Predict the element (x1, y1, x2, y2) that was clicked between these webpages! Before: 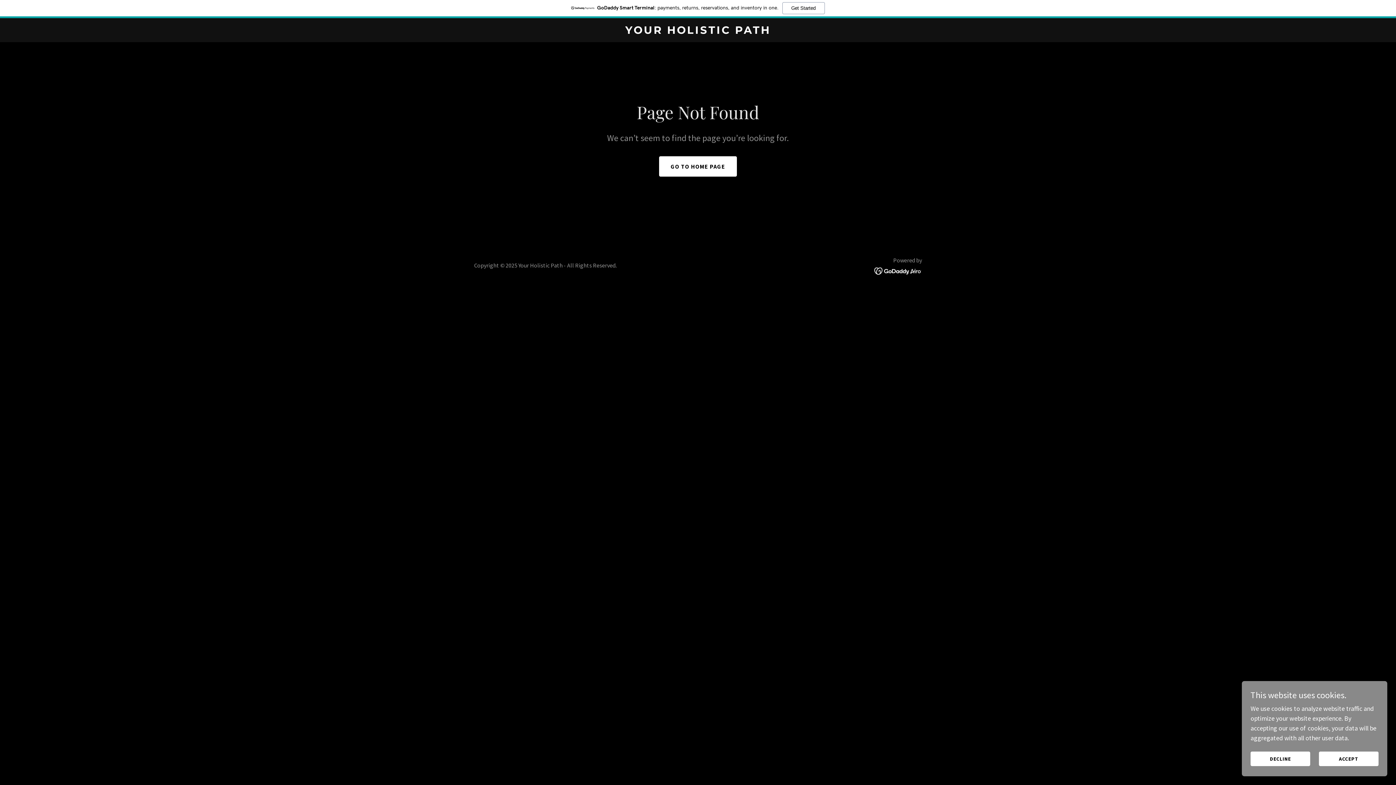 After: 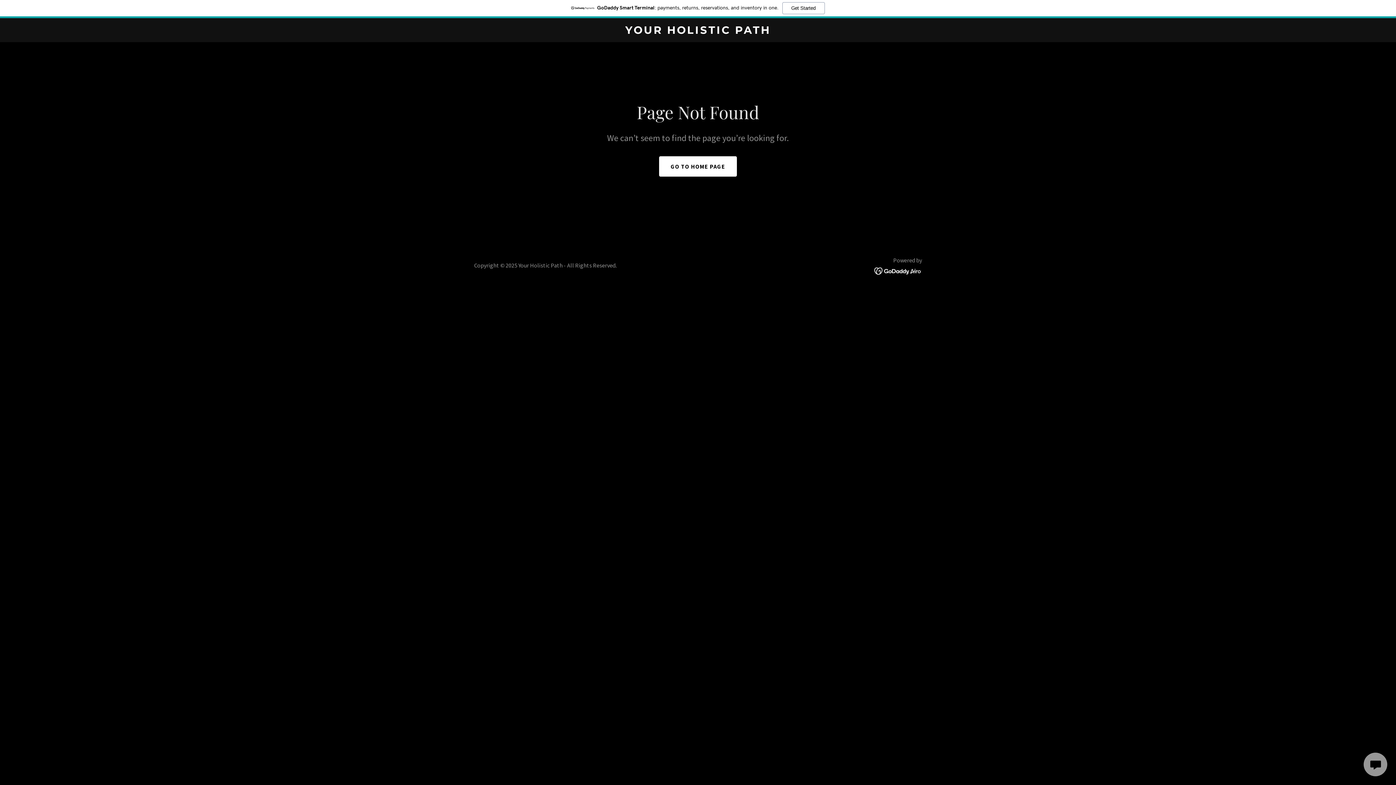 Action: label: DECLINE bbox: (1250, 752, 1310, 766)